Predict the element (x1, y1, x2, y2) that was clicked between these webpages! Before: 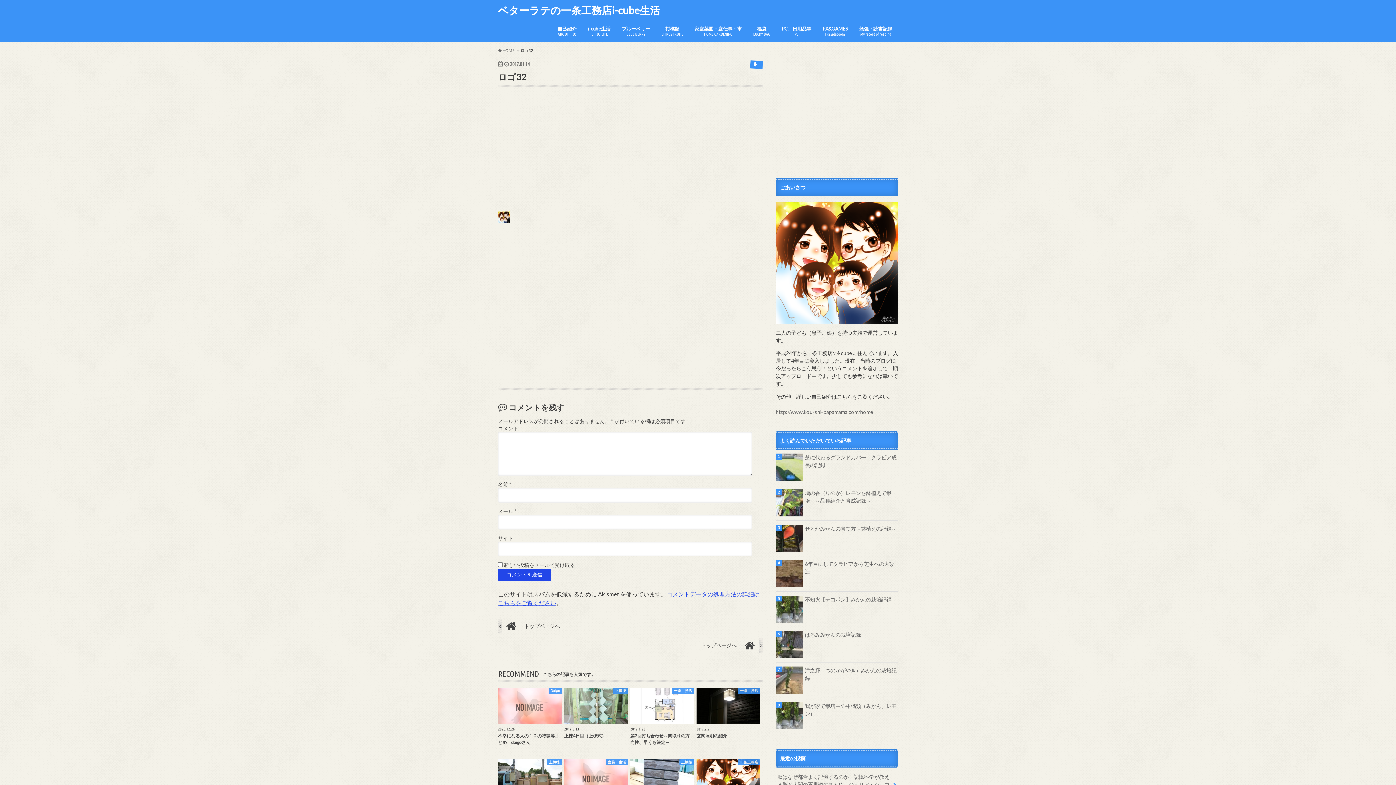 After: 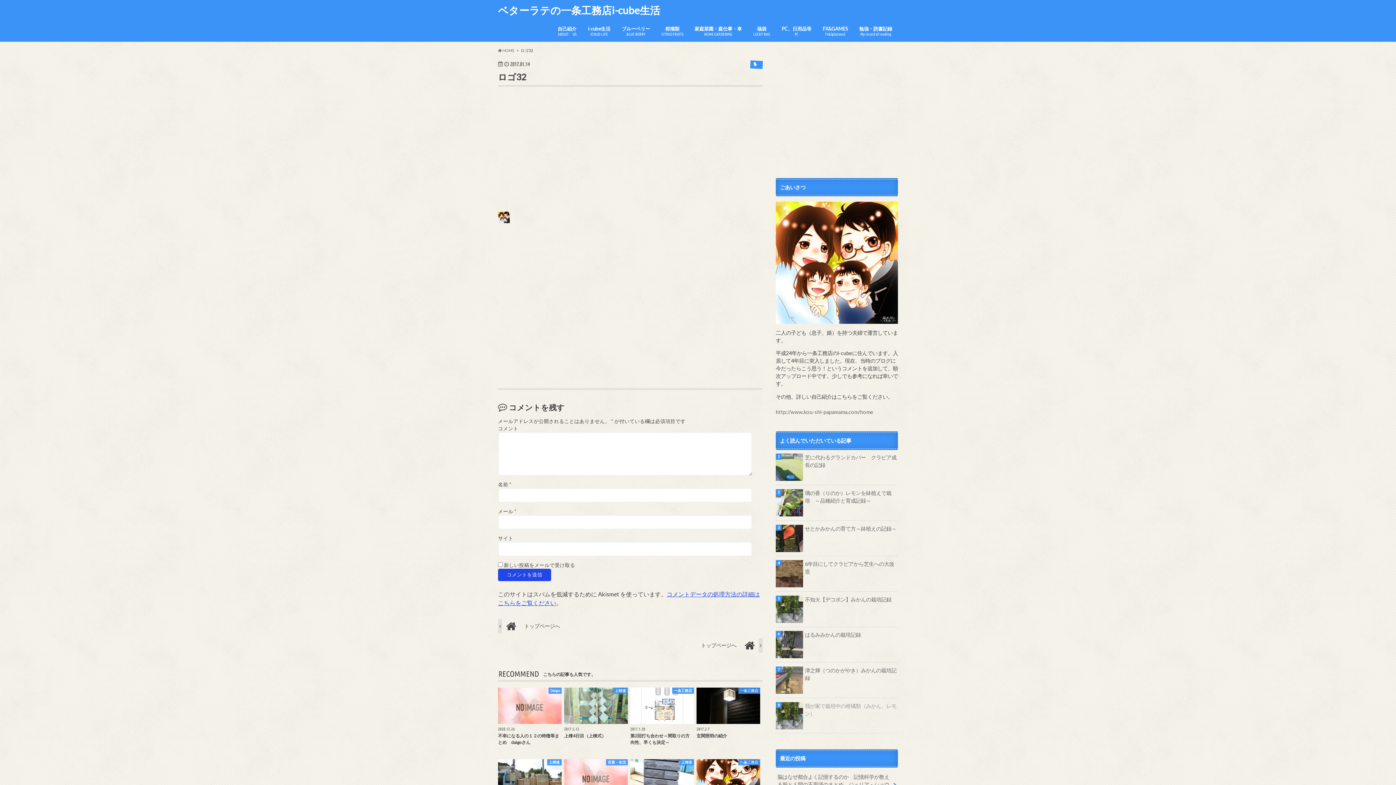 Action: bbox: (776, 702, 898, 717) label: 我が家で栽培中の柑橘類（みかん、レモン）